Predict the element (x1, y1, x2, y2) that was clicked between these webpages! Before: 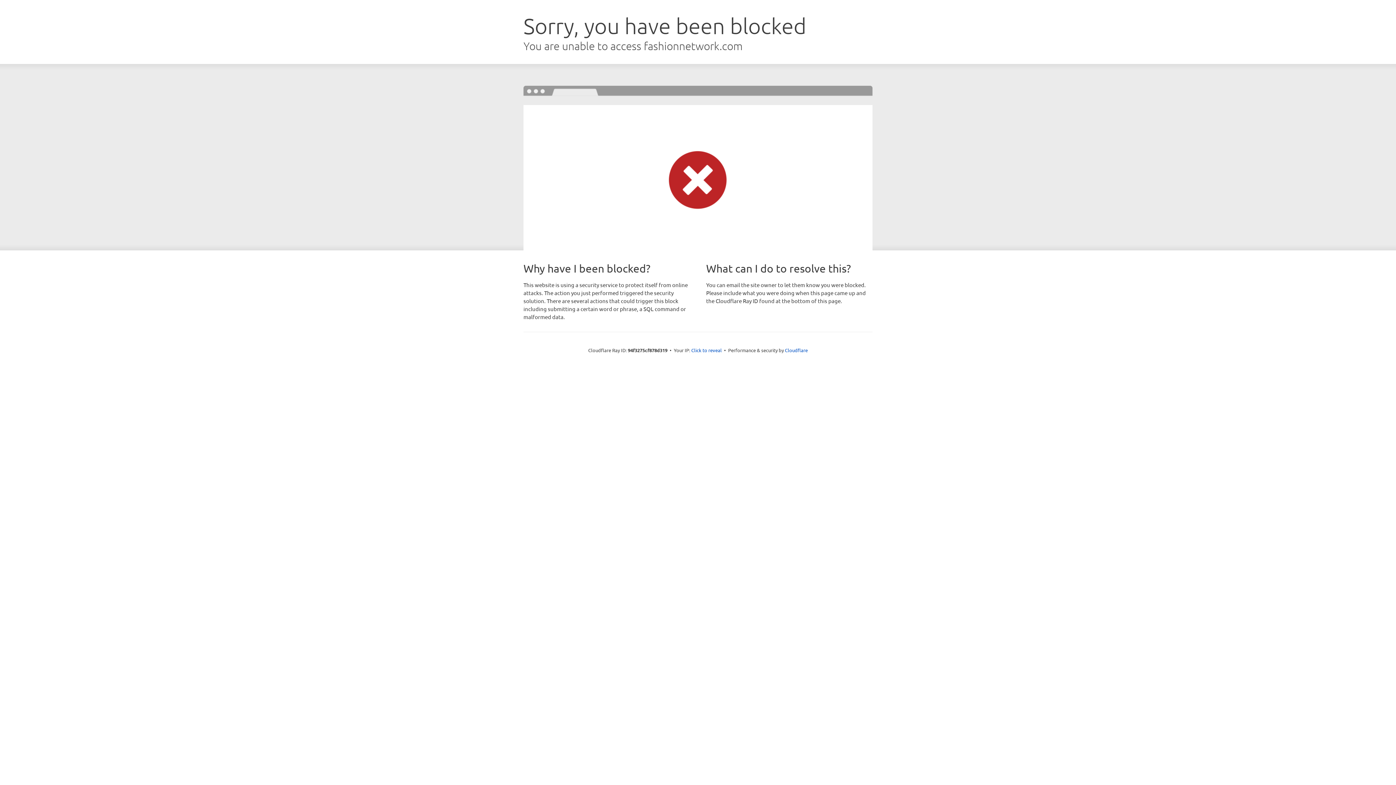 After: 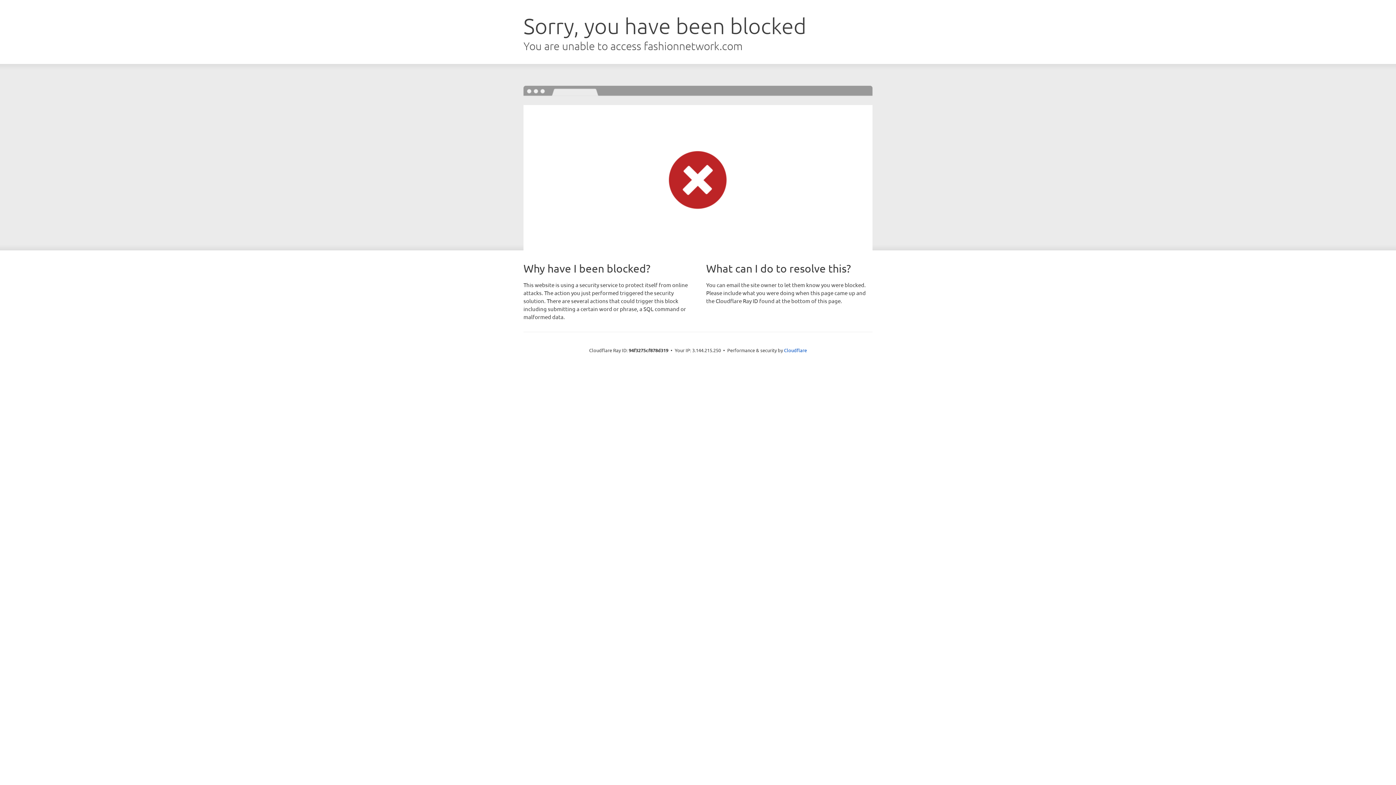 Action: label: Click to reveal bbox: (691, 346, 722, 353)